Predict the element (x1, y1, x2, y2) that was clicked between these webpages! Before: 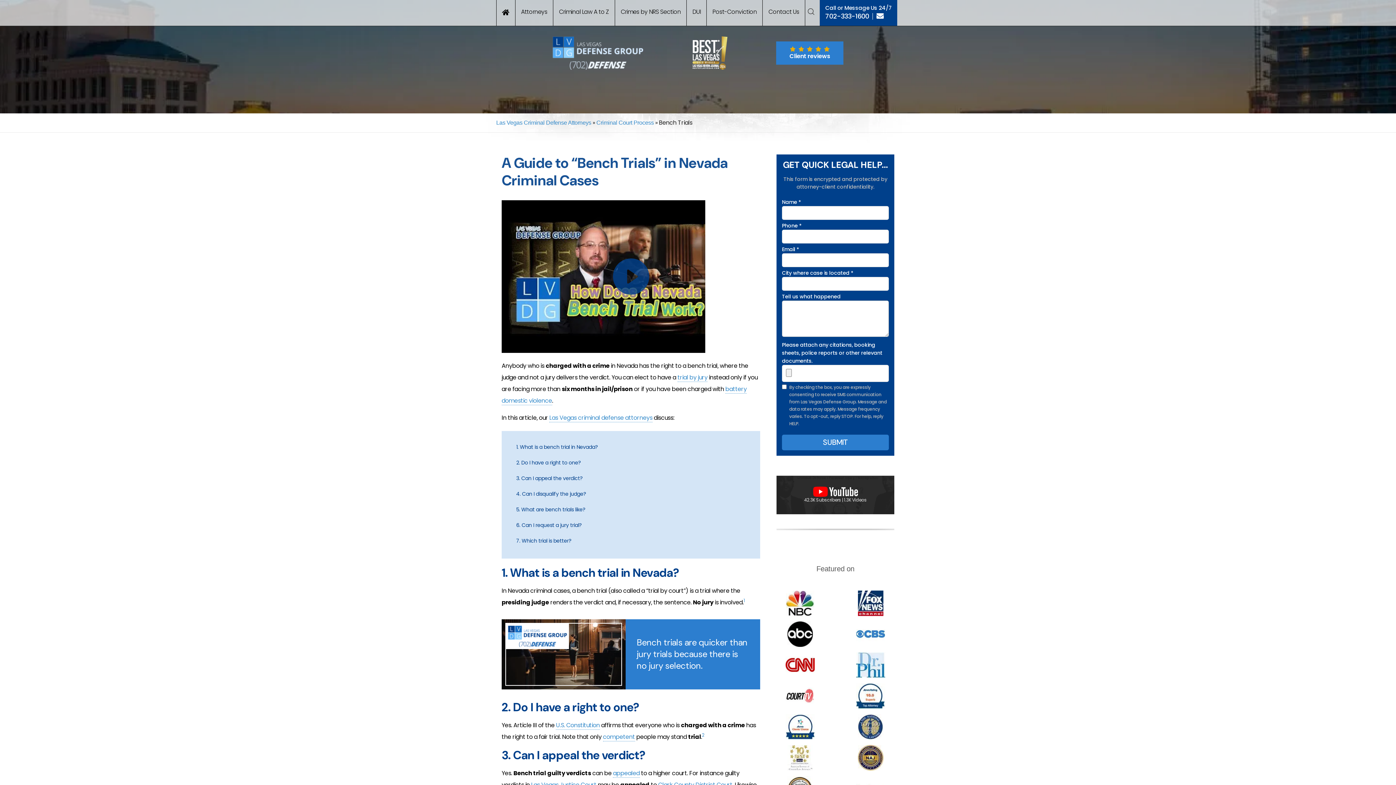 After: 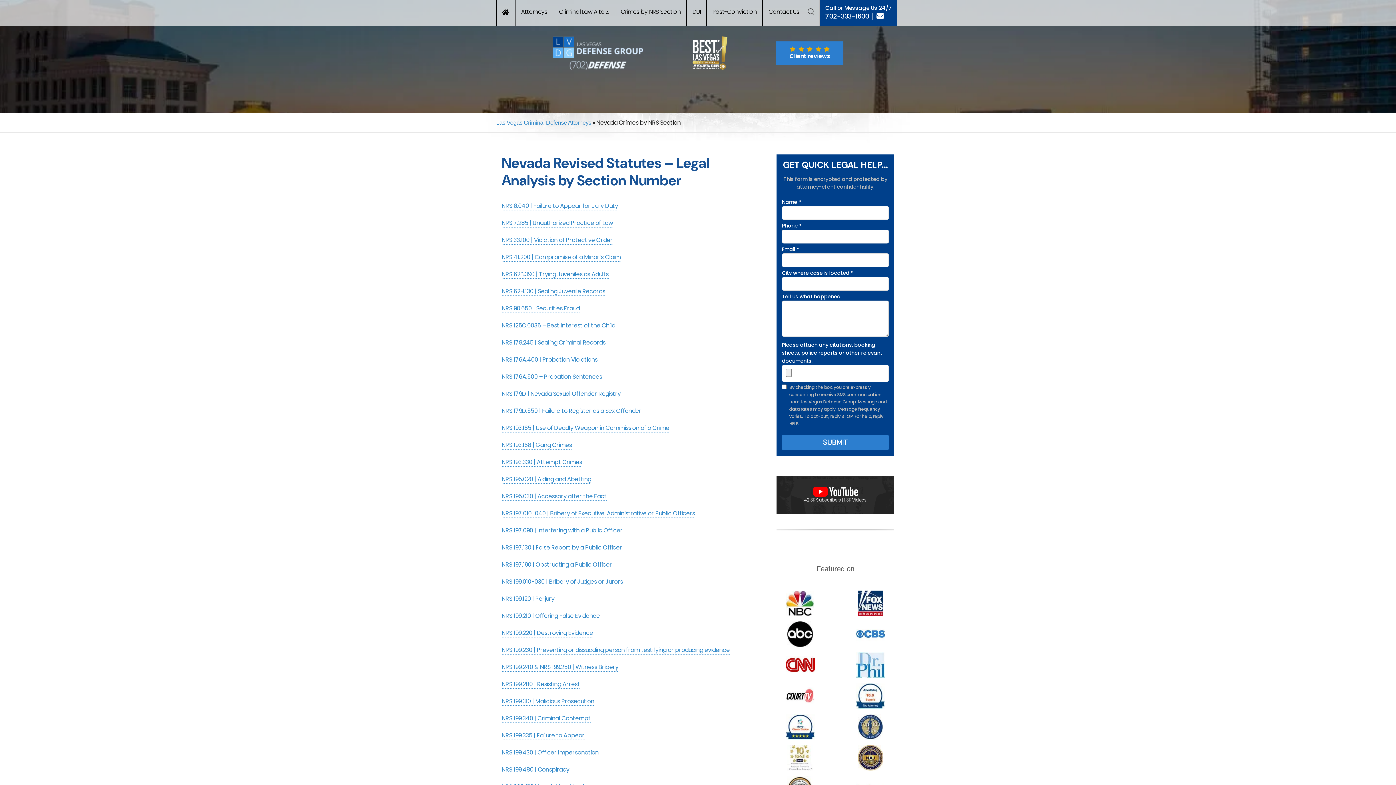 Action: bbox: (615, 0, 686, 25) label: Crimes by NRS Section